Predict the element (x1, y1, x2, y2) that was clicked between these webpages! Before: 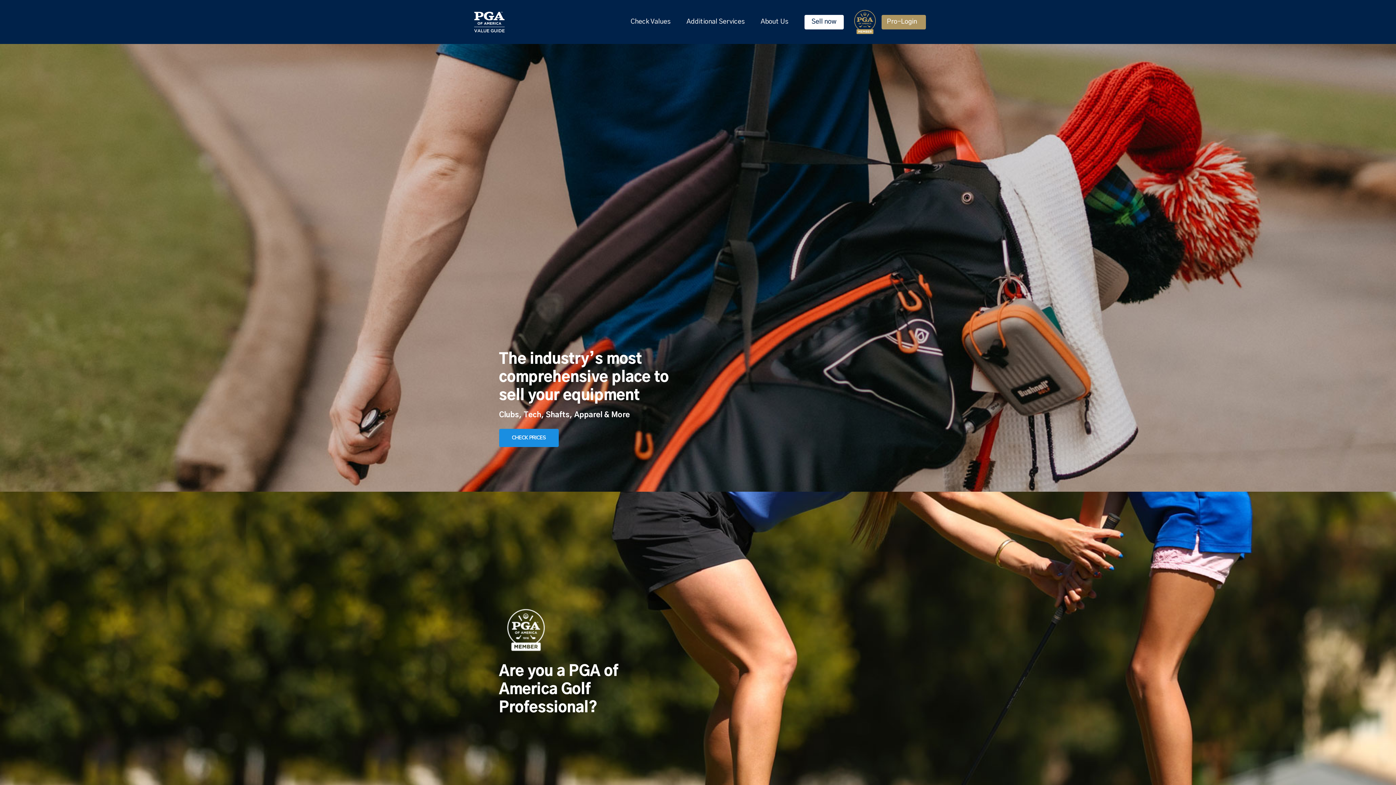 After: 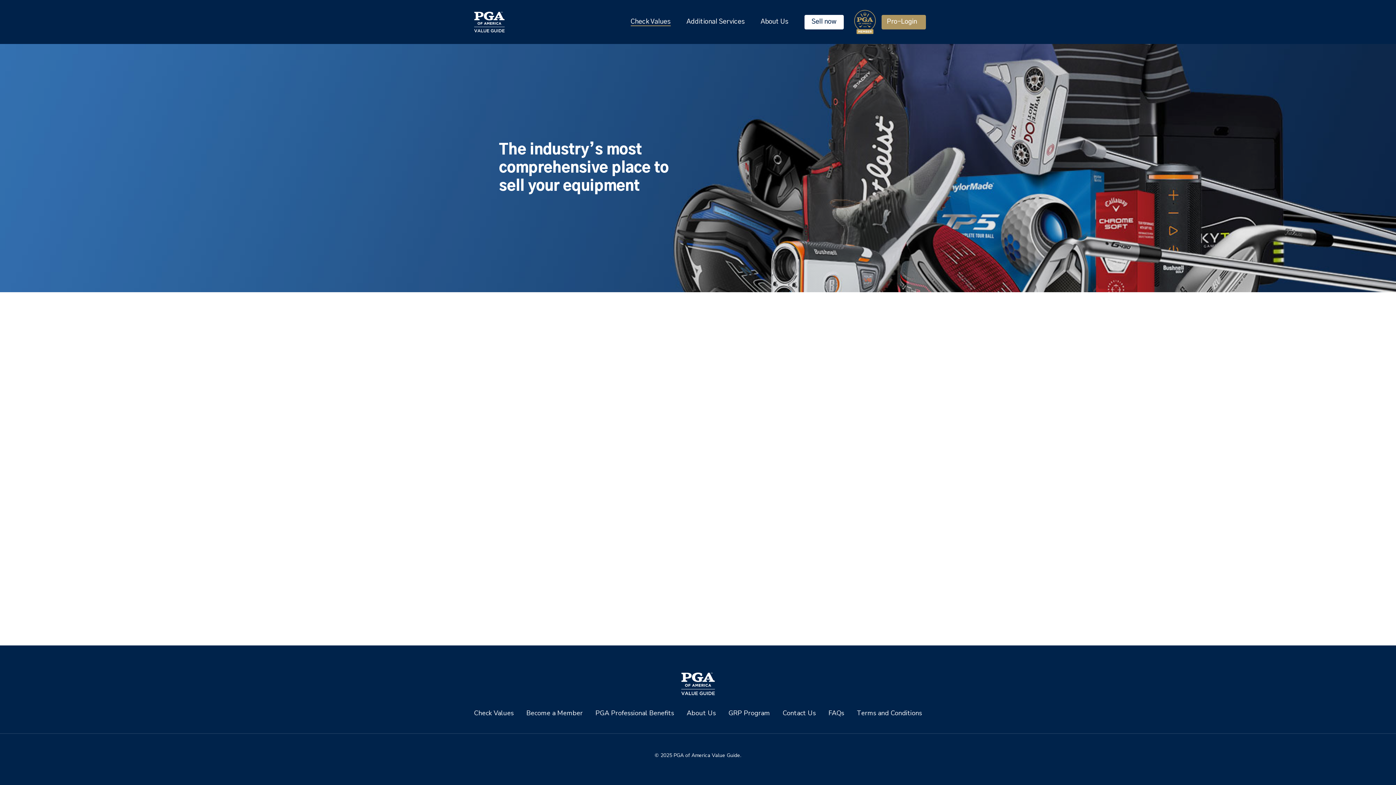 Action: label: CHECK PRICES bbox: (499, 428, 558, 447)